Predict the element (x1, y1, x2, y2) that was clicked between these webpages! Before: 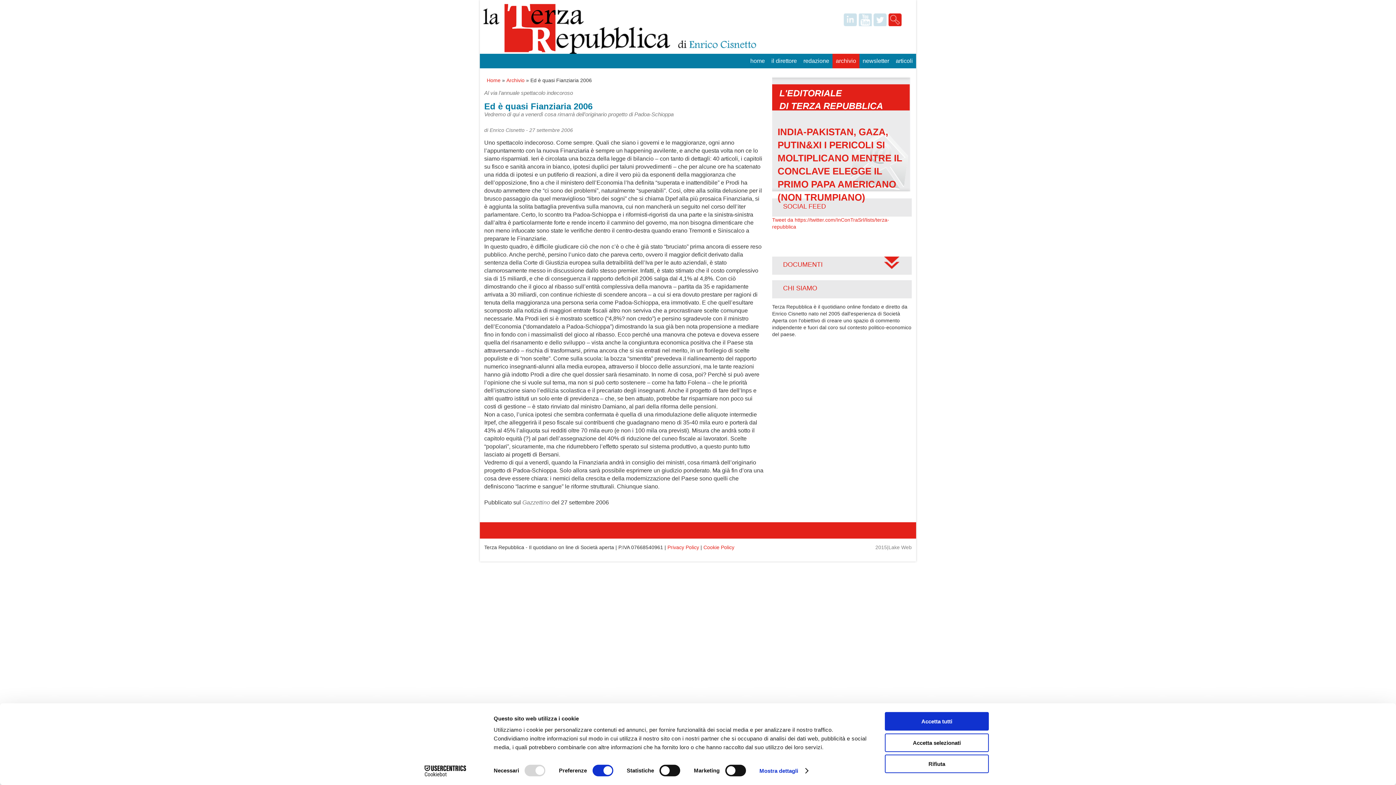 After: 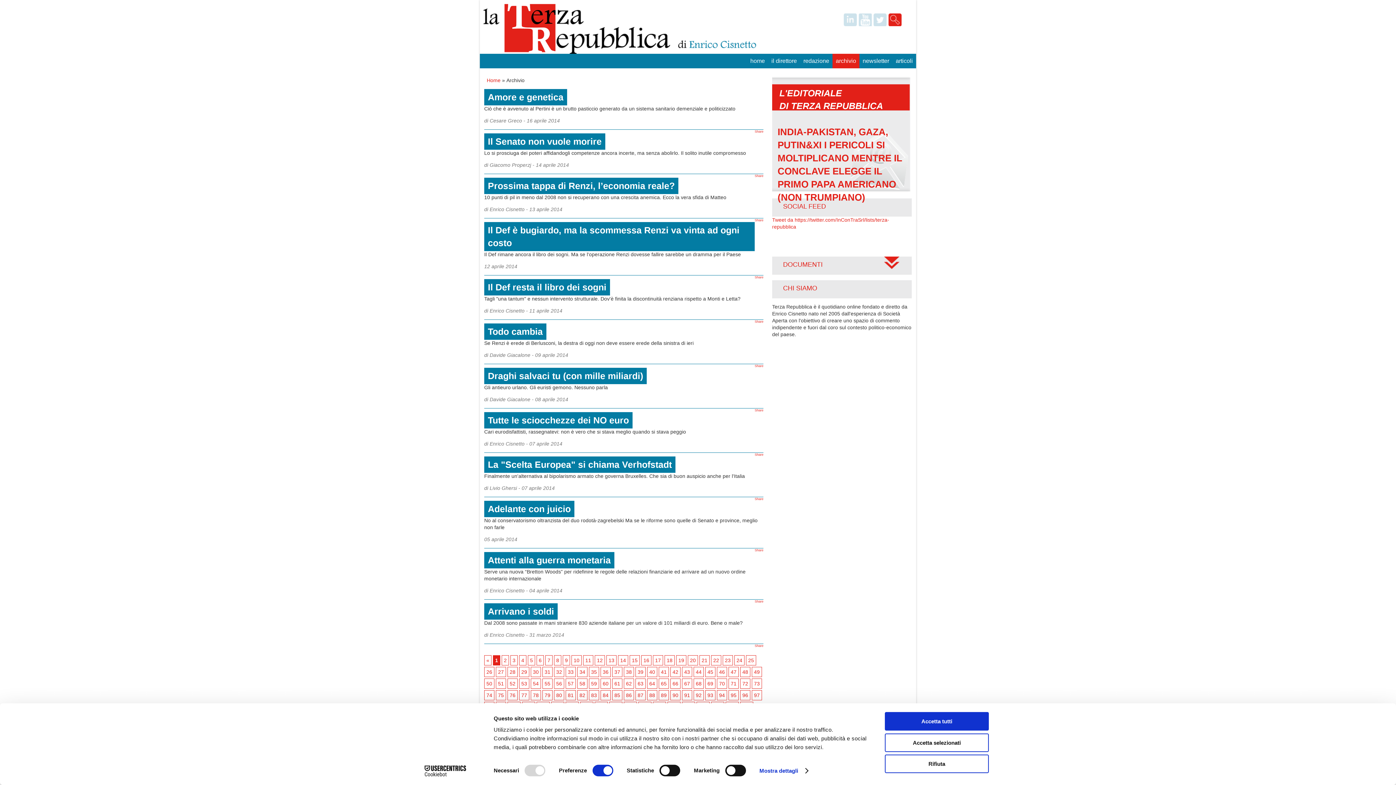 Action: bbox: (506, 77, 524, 83) label: Archivio